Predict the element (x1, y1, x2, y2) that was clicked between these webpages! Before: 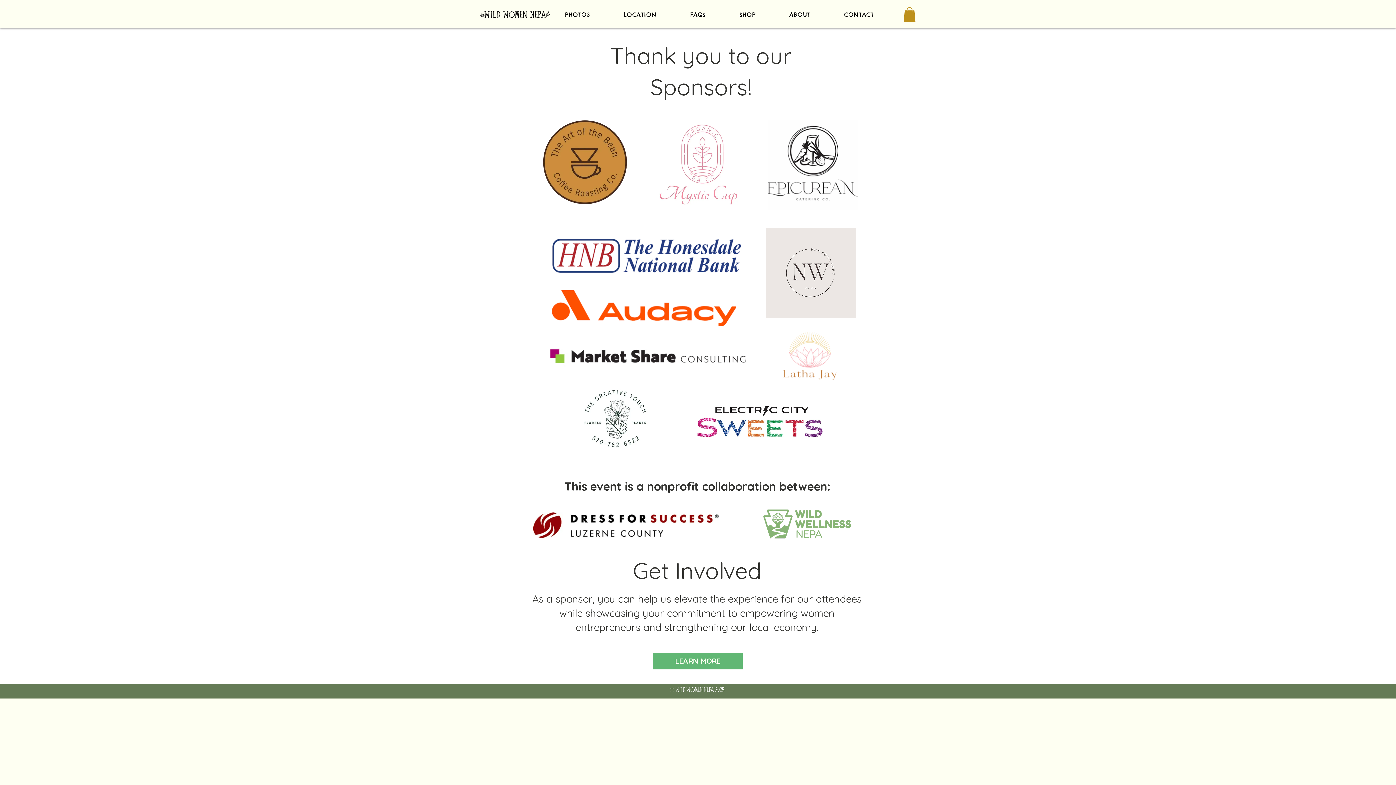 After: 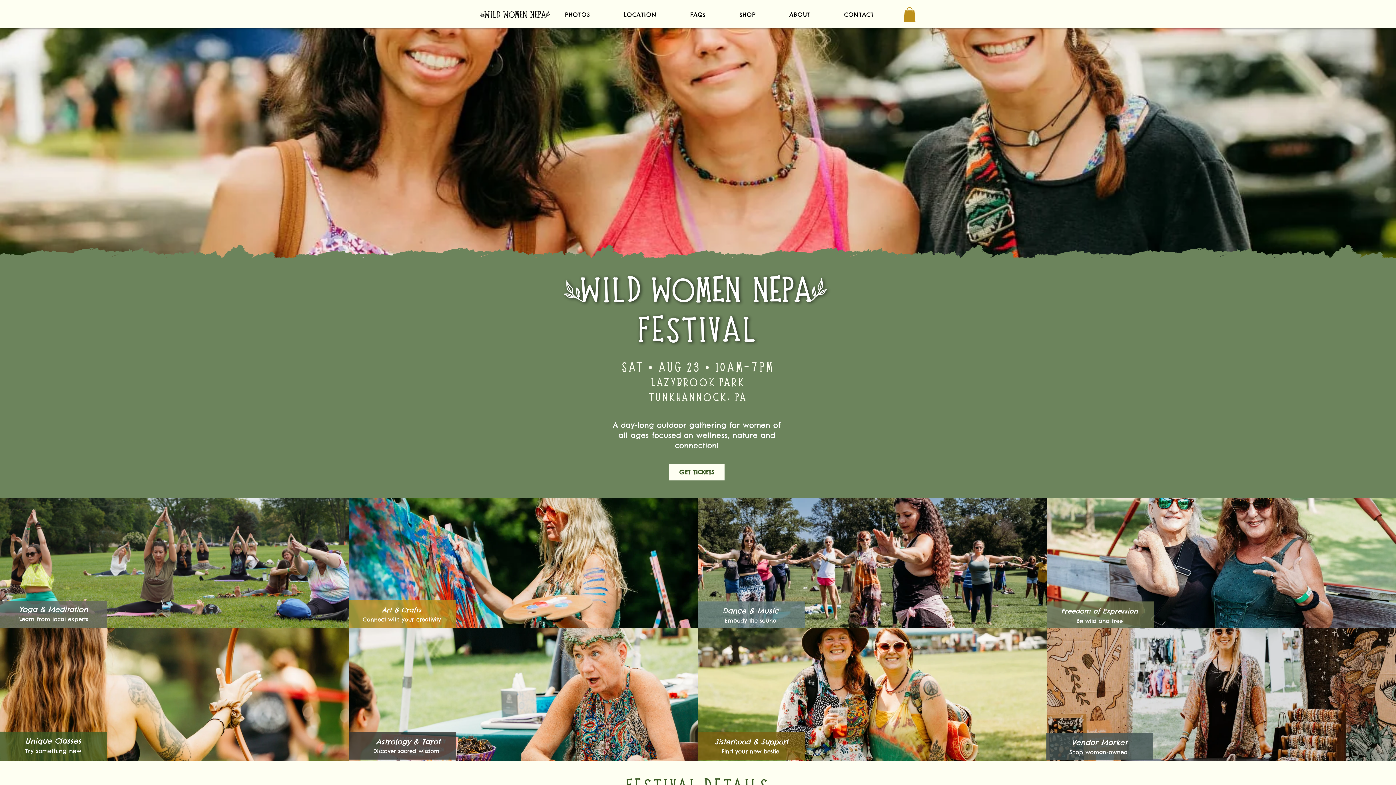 Action: label: CONTACT bbox: (829, 7, 889, 21)